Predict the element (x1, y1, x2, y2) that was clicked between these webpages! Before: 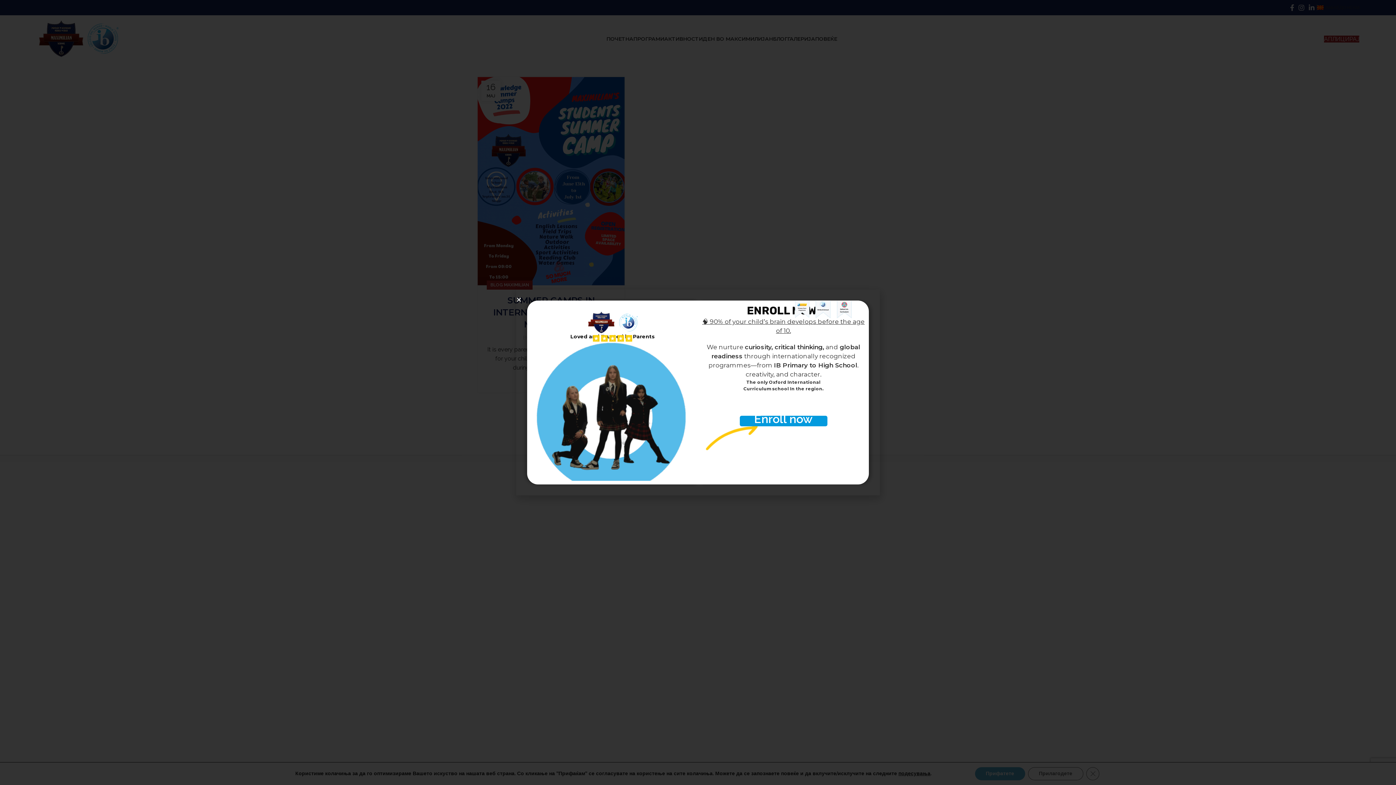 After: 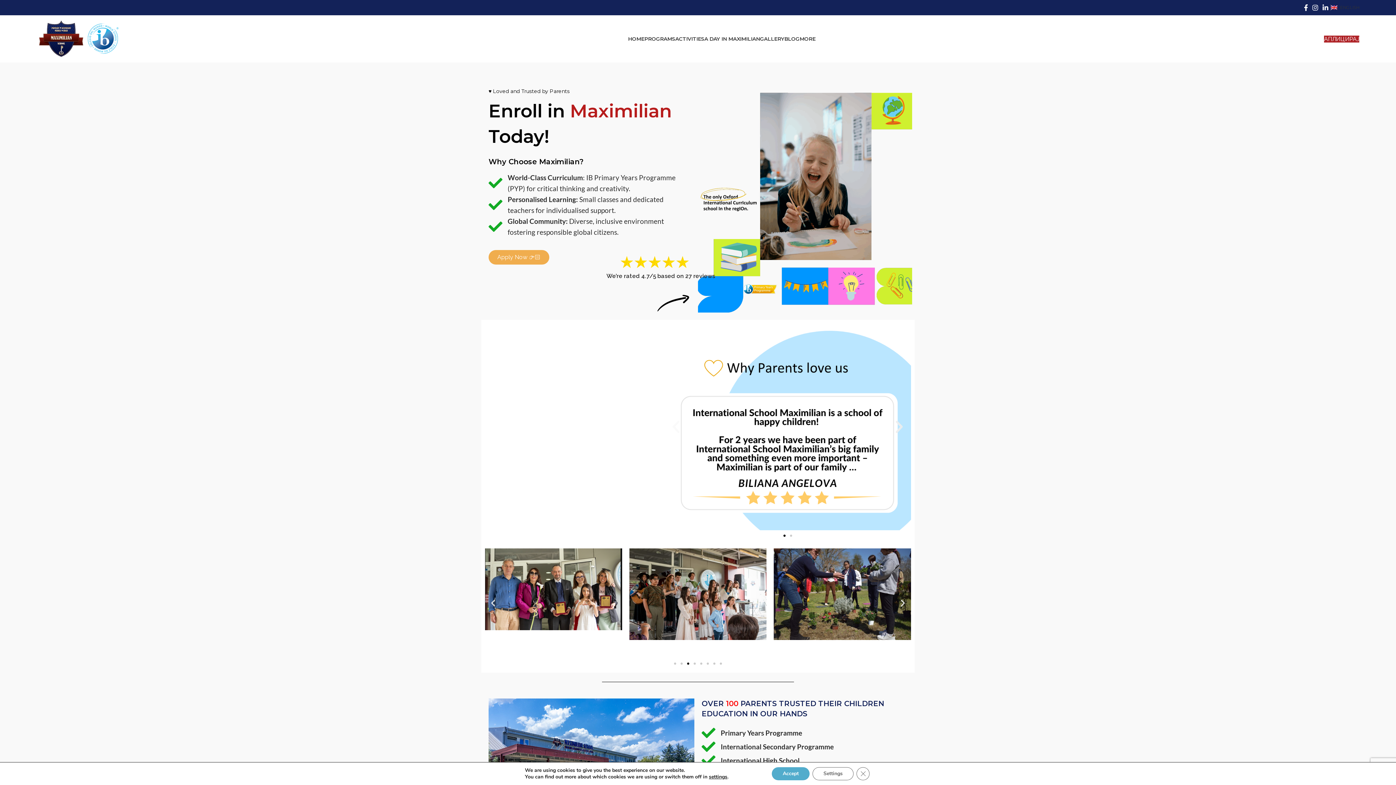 Action: label: Enroll now bbox: (739, 415, 827, 426)